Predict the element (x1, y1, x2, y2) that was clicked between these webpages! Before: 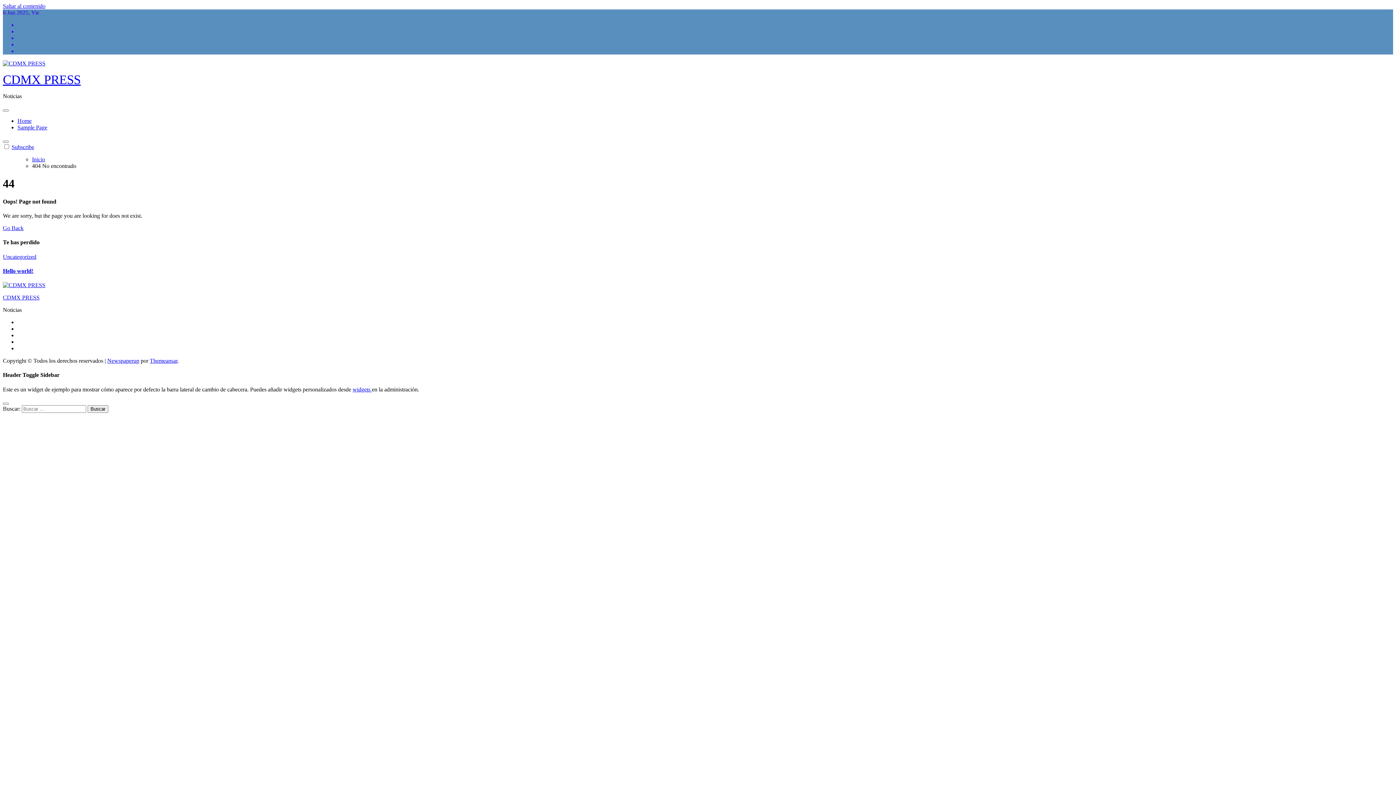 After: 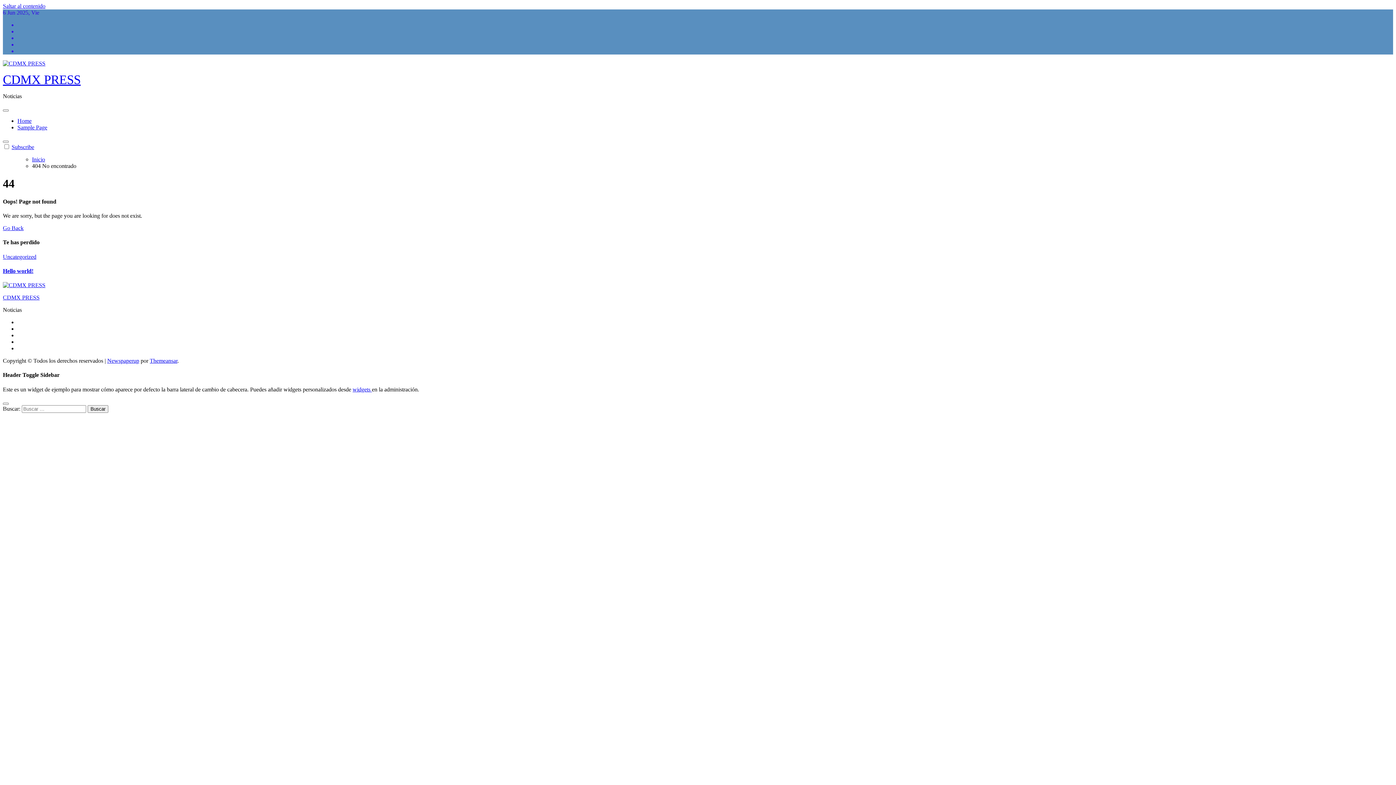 Action: label: Themeansar bbox: (149, 357, 177, 364)